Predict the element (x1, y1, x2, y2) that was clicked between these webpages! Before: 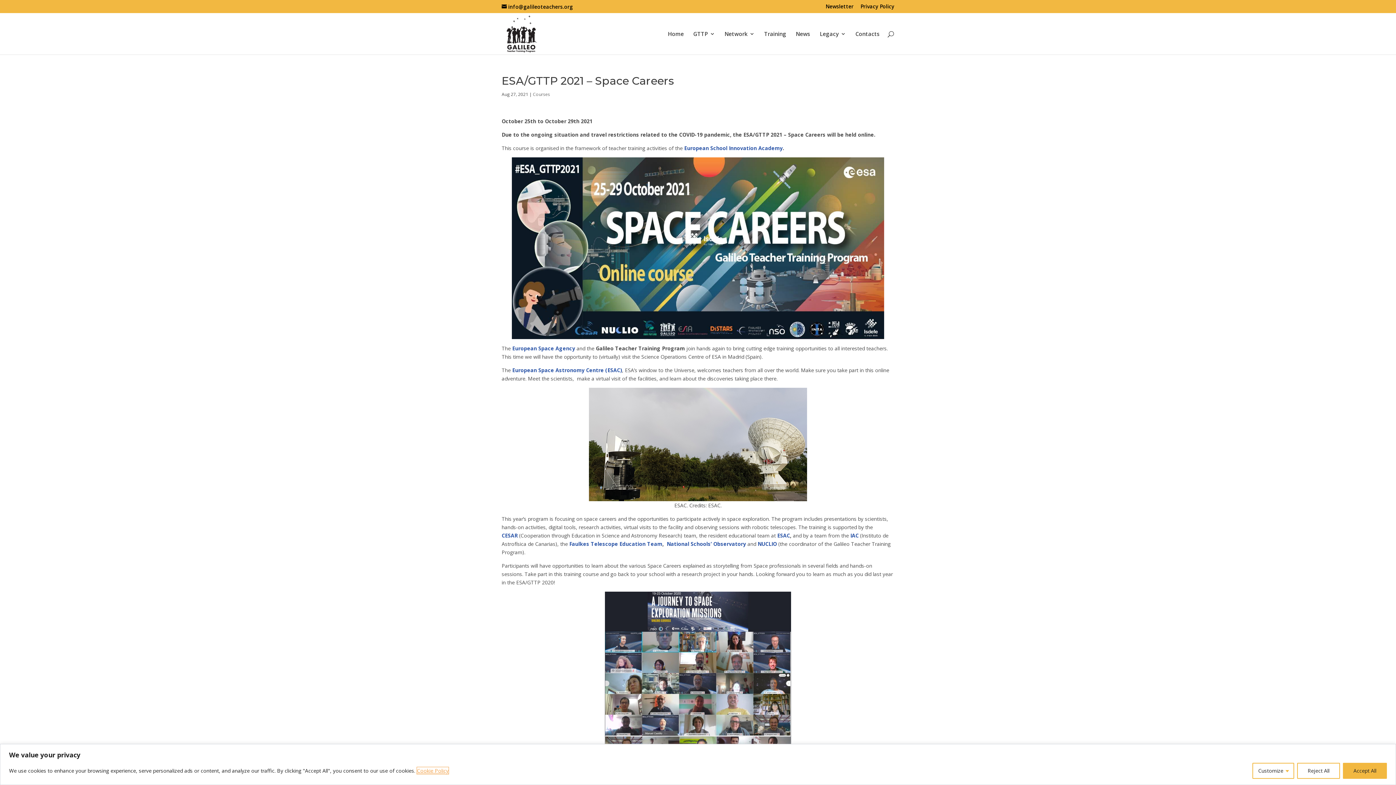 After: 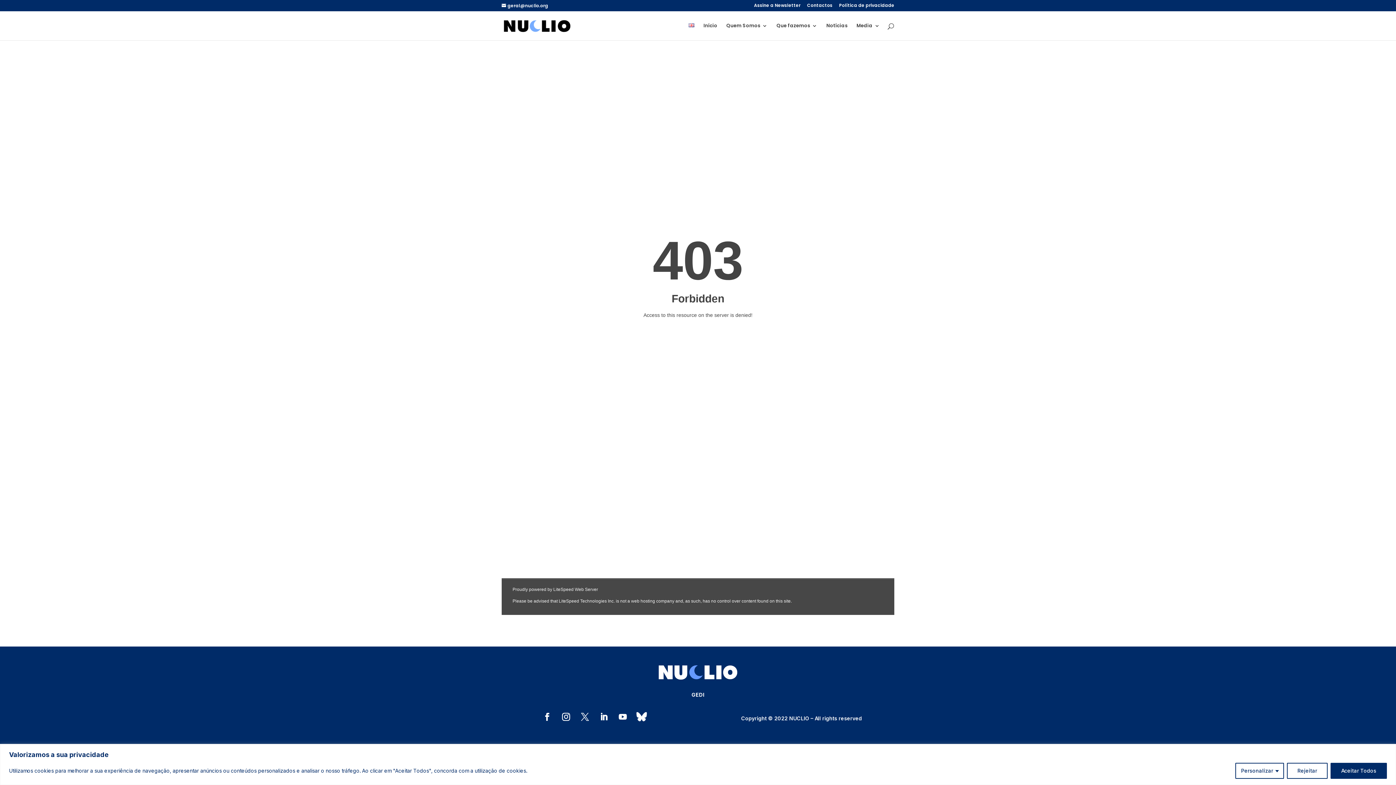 Action: label: Newsletter bbox: (825, 3, 853, 12)